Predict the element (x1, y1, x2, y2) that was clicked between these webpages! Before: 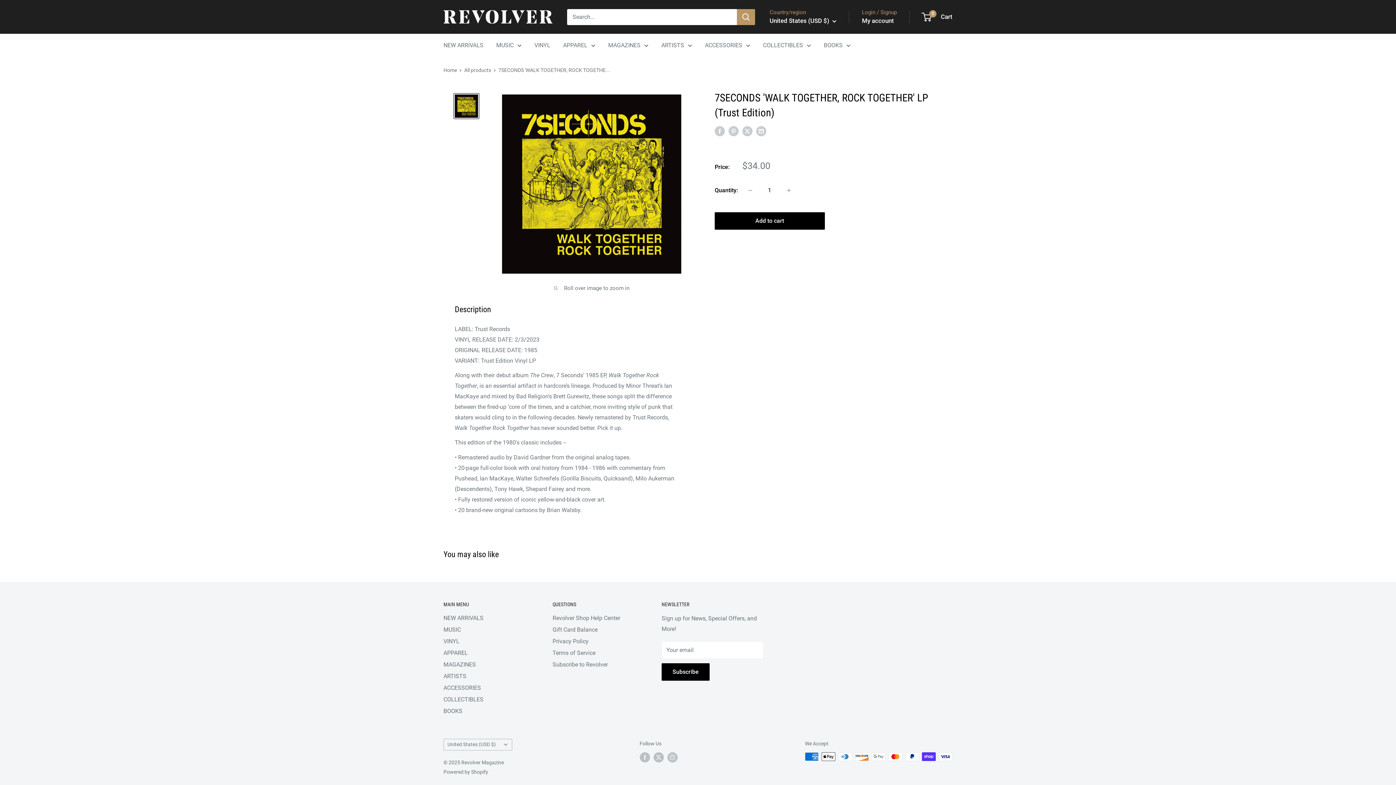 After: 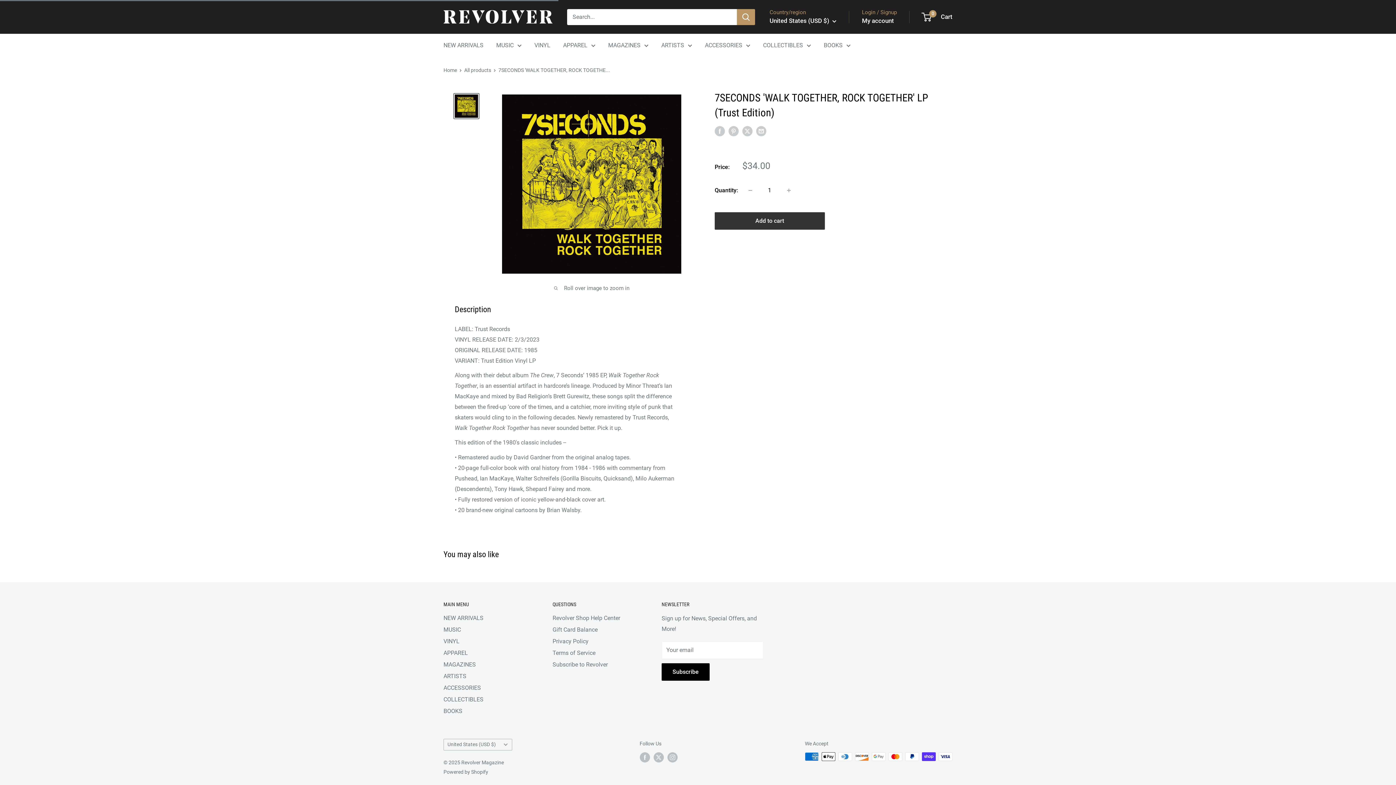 Action: label: Add to cart bbox: (714, 212, 824, 229)